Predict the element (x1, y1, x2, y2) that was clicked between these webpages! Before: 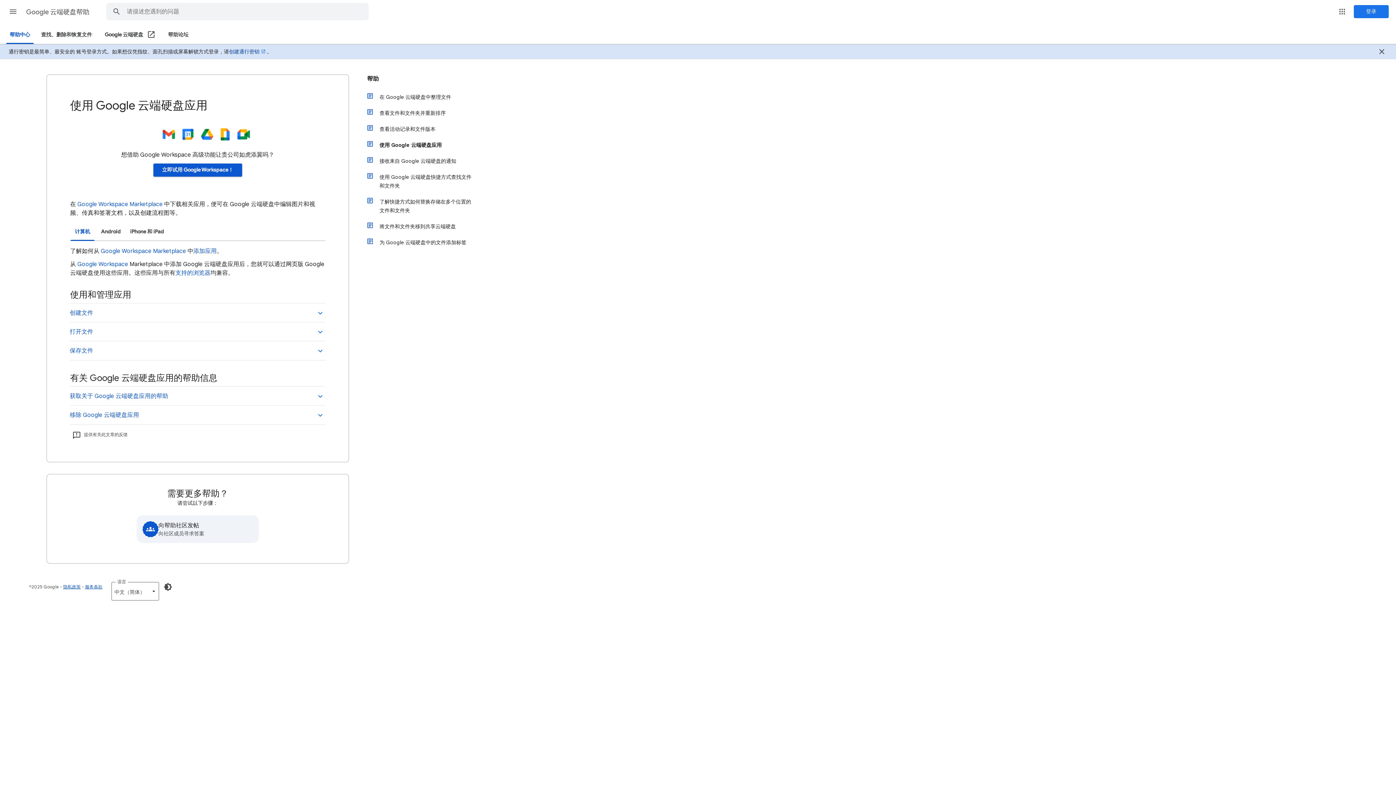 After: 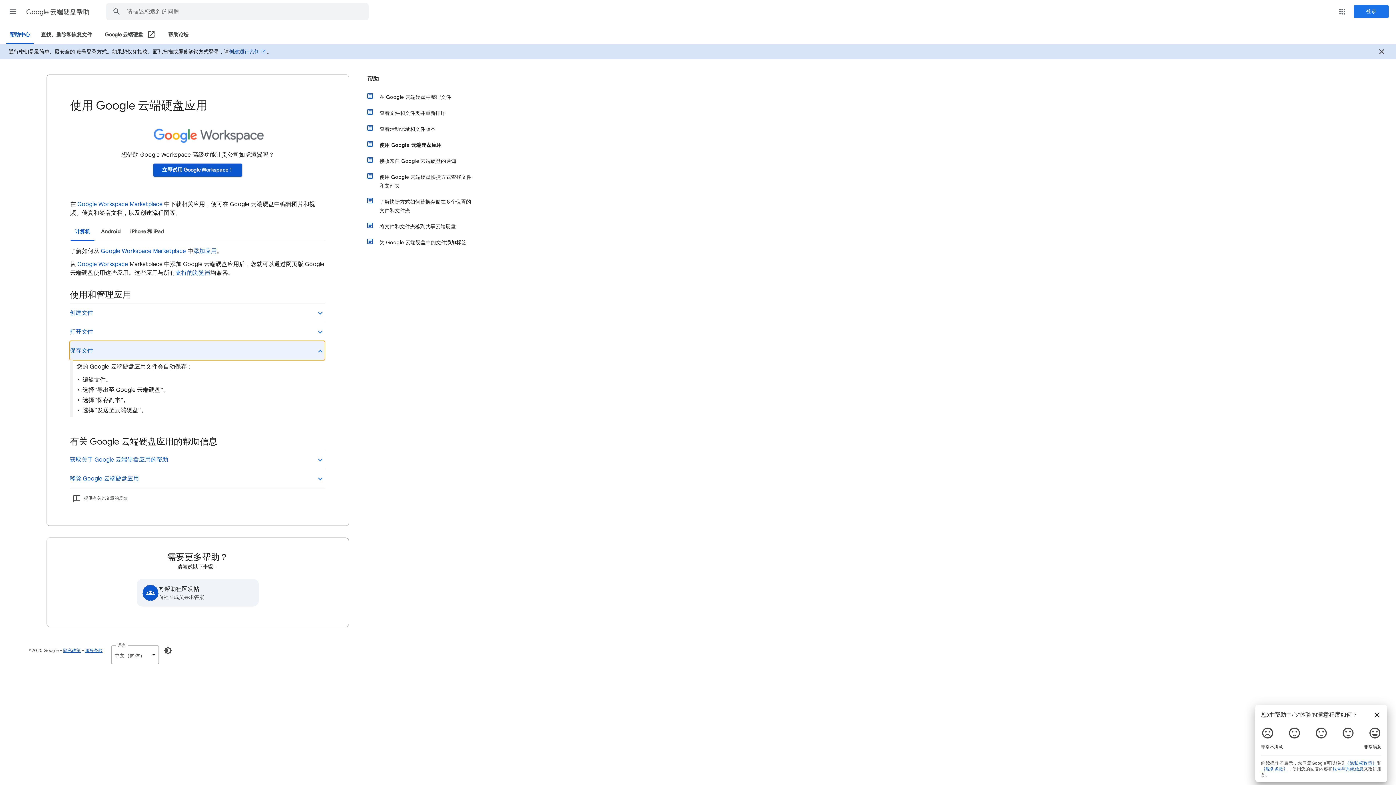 Action: label: 保存文件 bbox: (69, 341, 325, 360)